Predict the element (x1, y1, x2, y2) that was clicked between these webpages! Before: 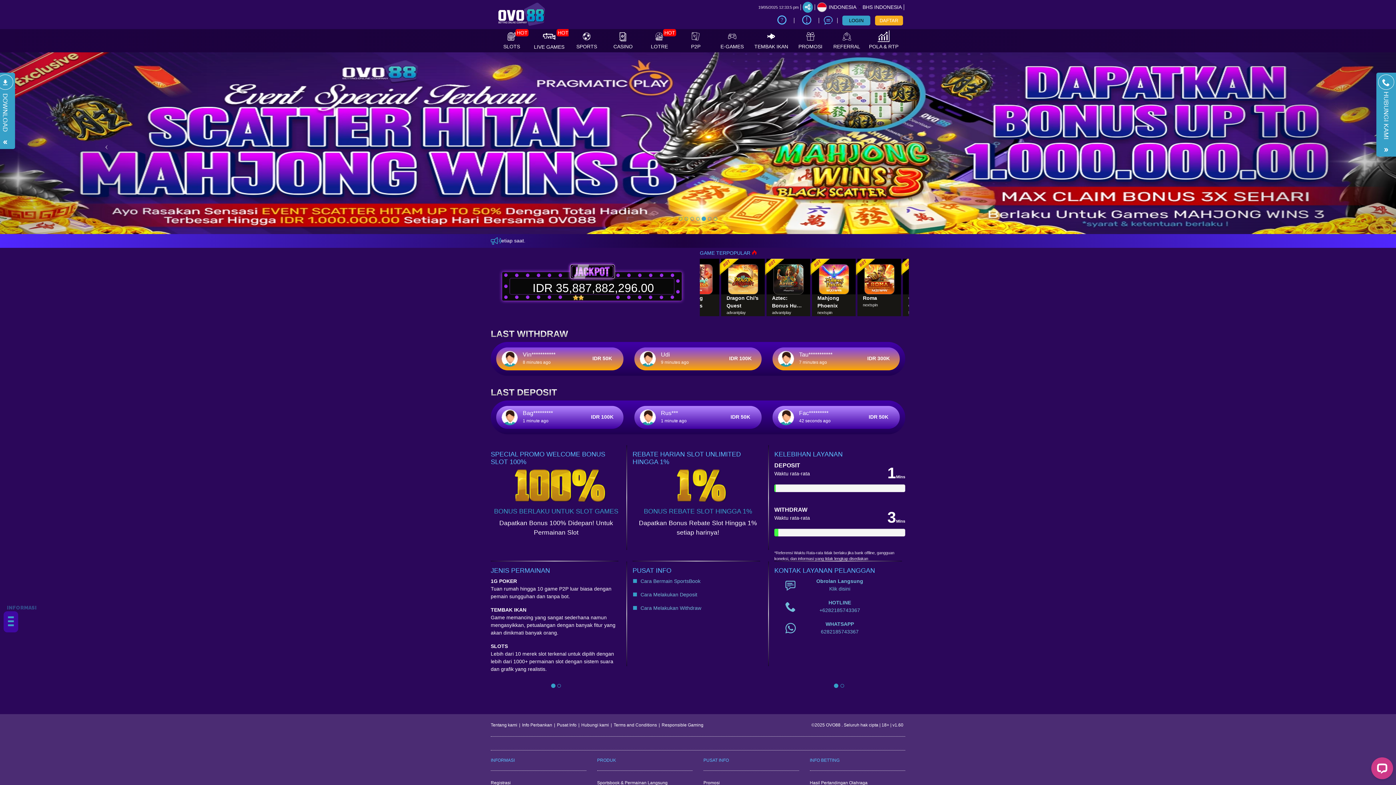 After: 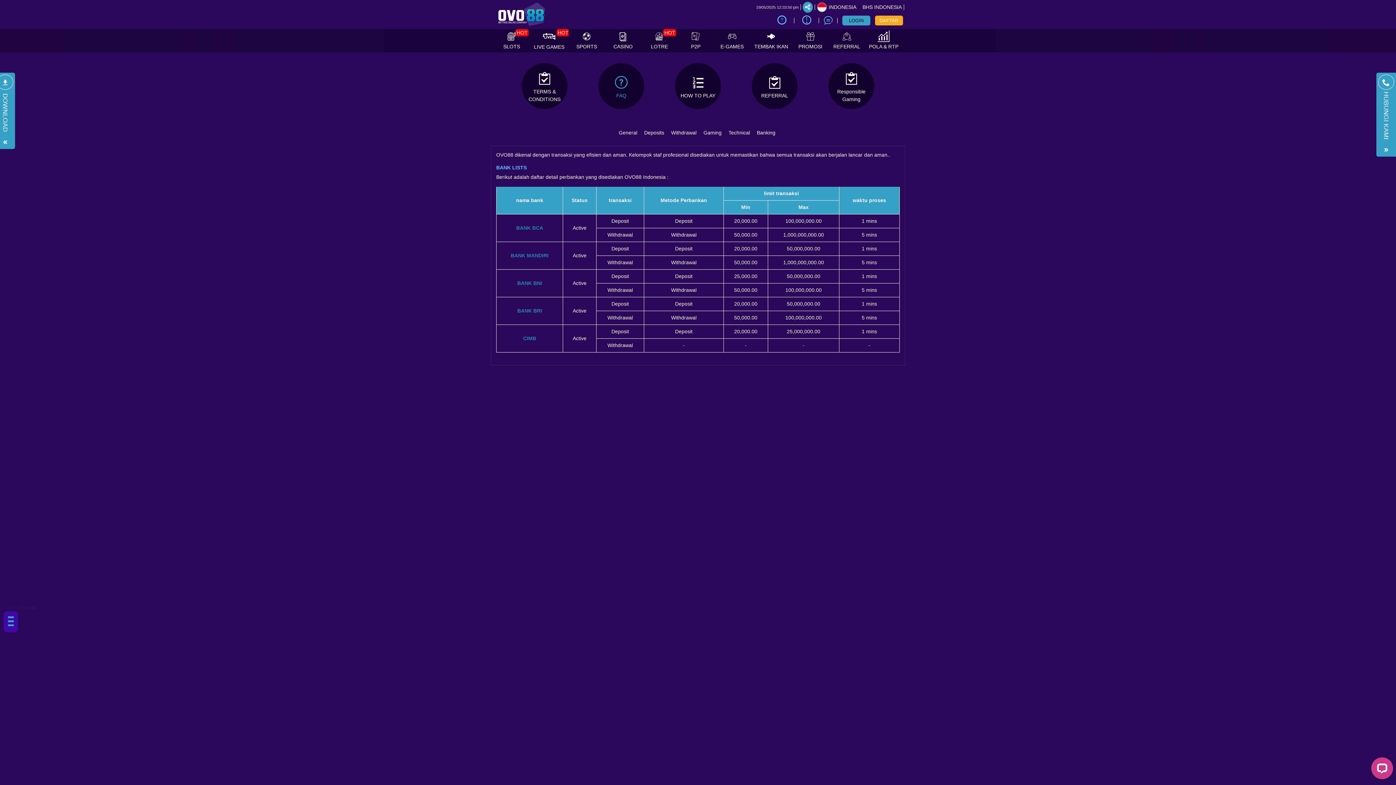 Action: label: Info Perbankan bbox: (522, 722, 552, 727)